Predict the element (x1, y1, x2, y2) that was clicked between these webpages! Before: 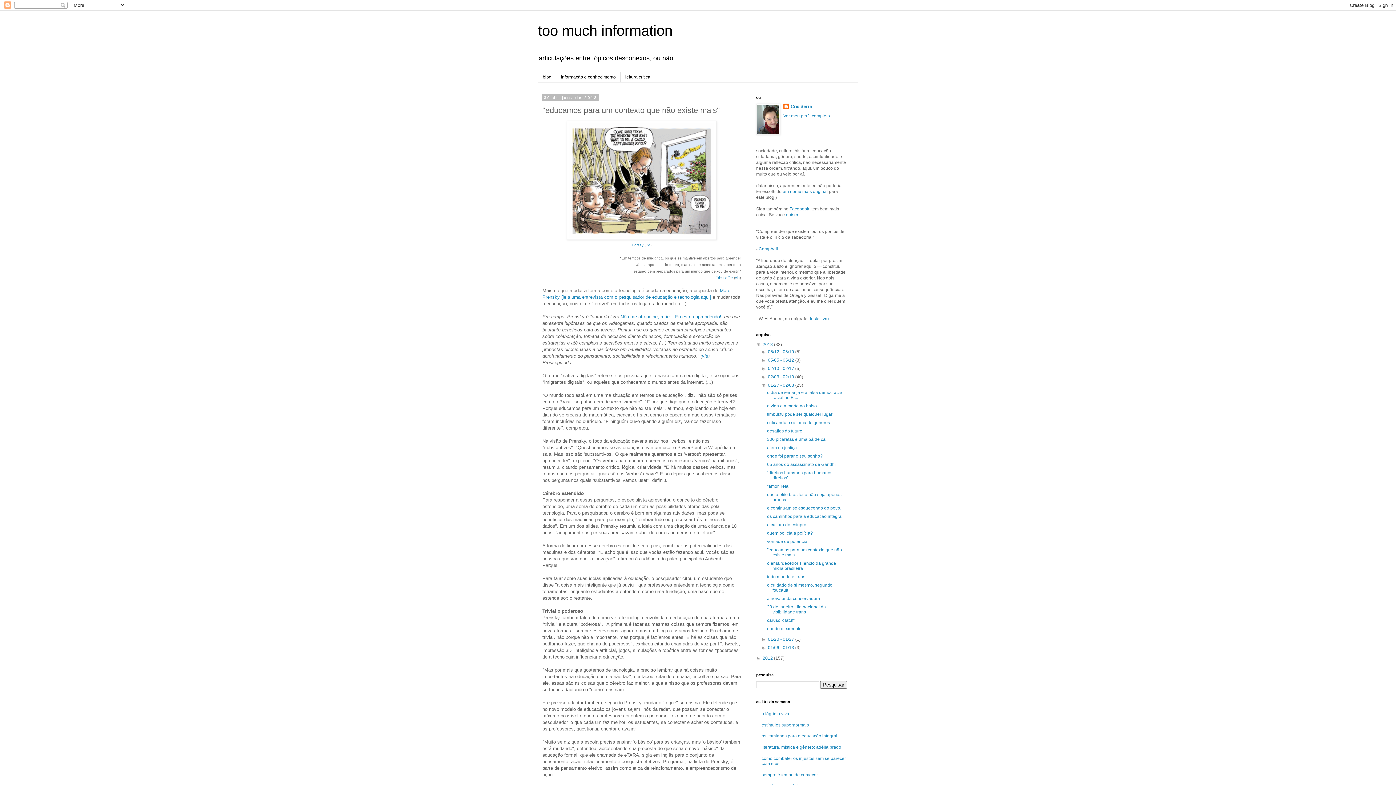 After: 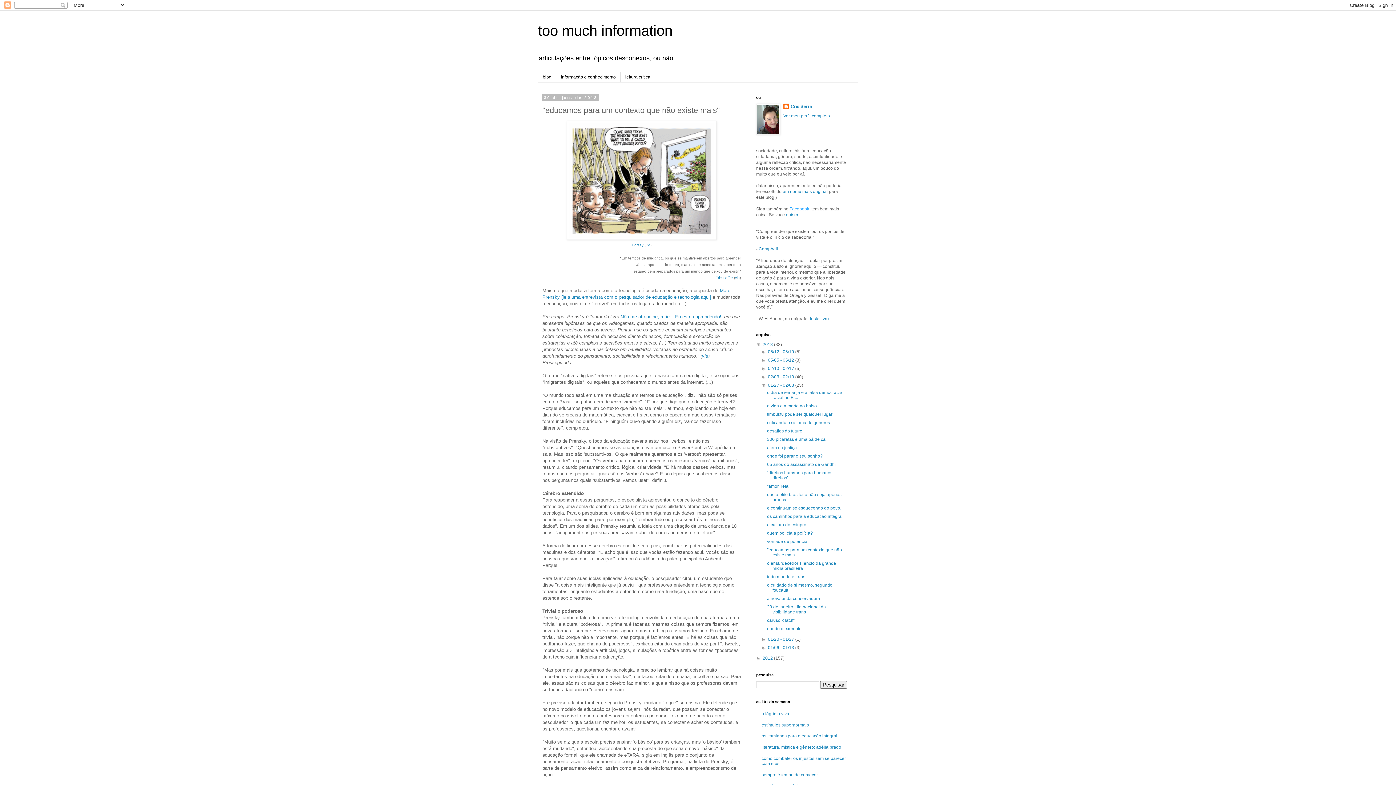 Action: bbox: (789, 206, 809, 211) label: Facebook